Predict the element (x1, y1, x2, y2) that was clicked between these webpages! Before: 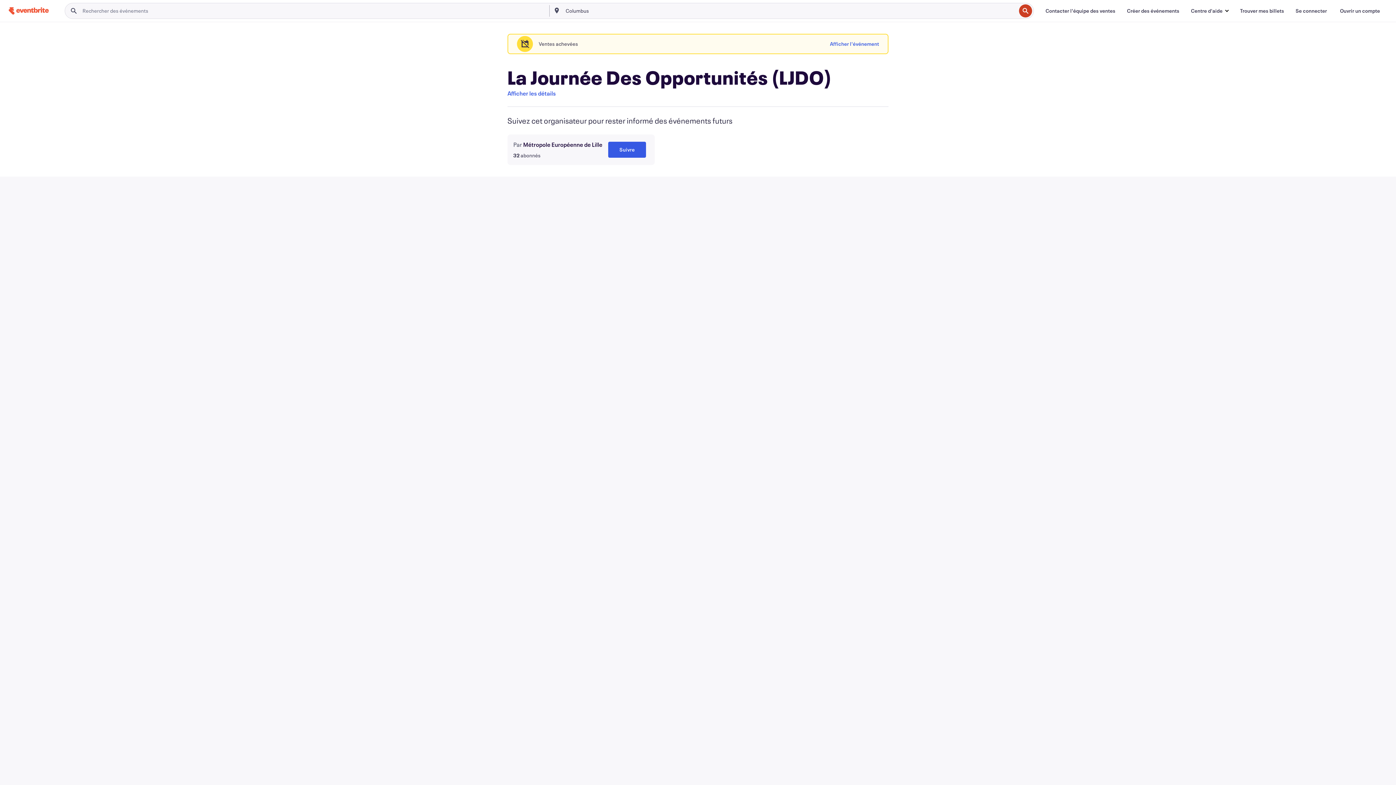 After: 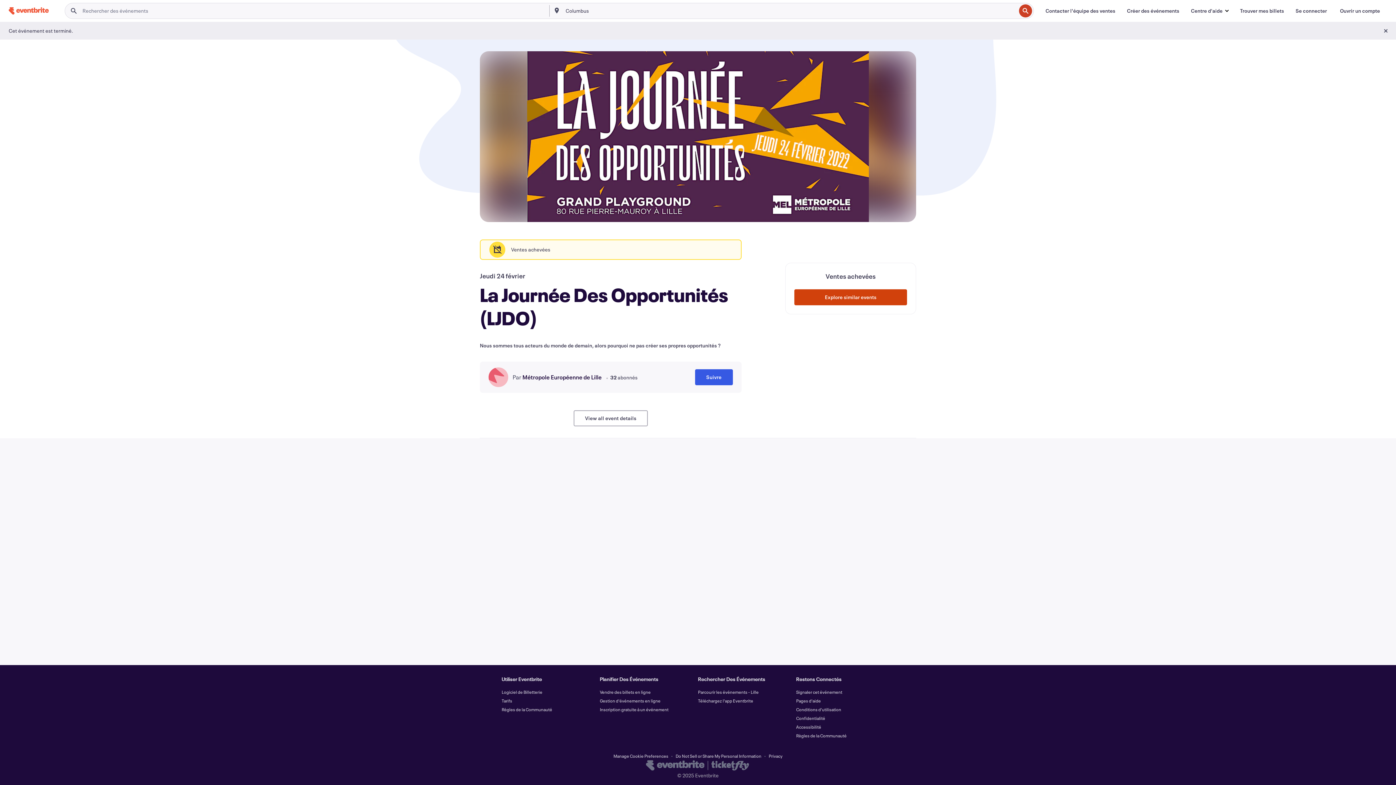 Action: label: Afficher l'événement bbox: (830, 36, 879, 52)